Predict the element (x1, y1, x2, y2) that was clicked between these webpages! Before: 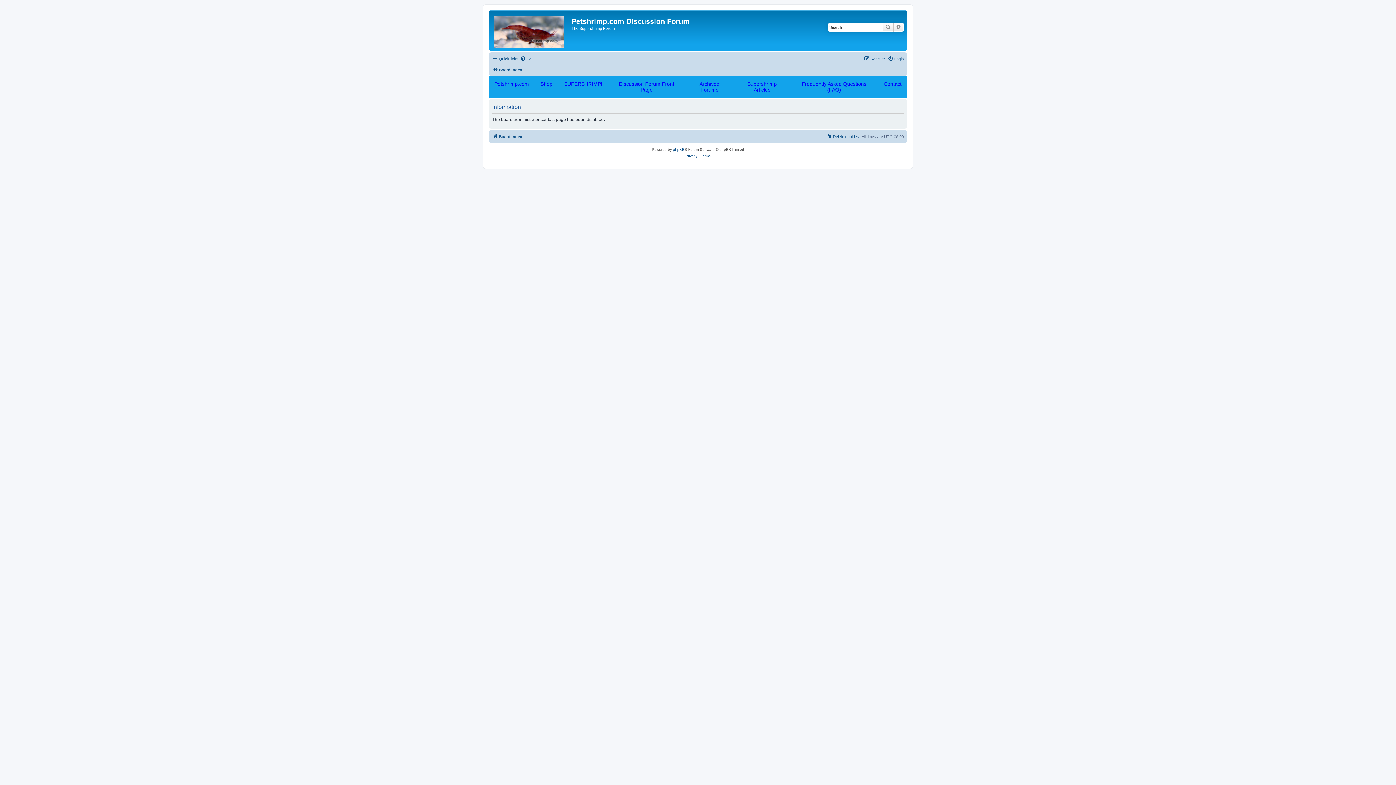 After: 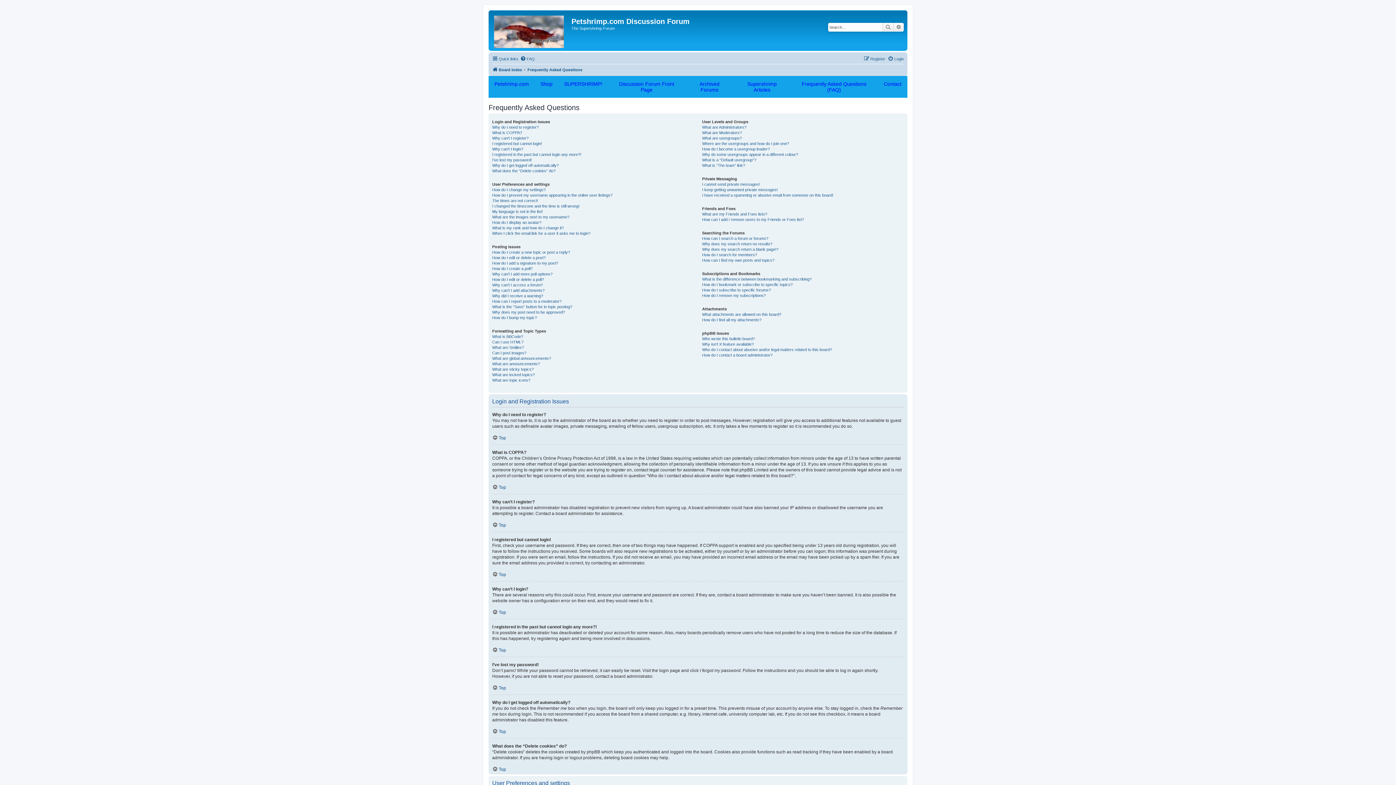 Action: label: FAQ bbox: (520, 54, 534, 63)